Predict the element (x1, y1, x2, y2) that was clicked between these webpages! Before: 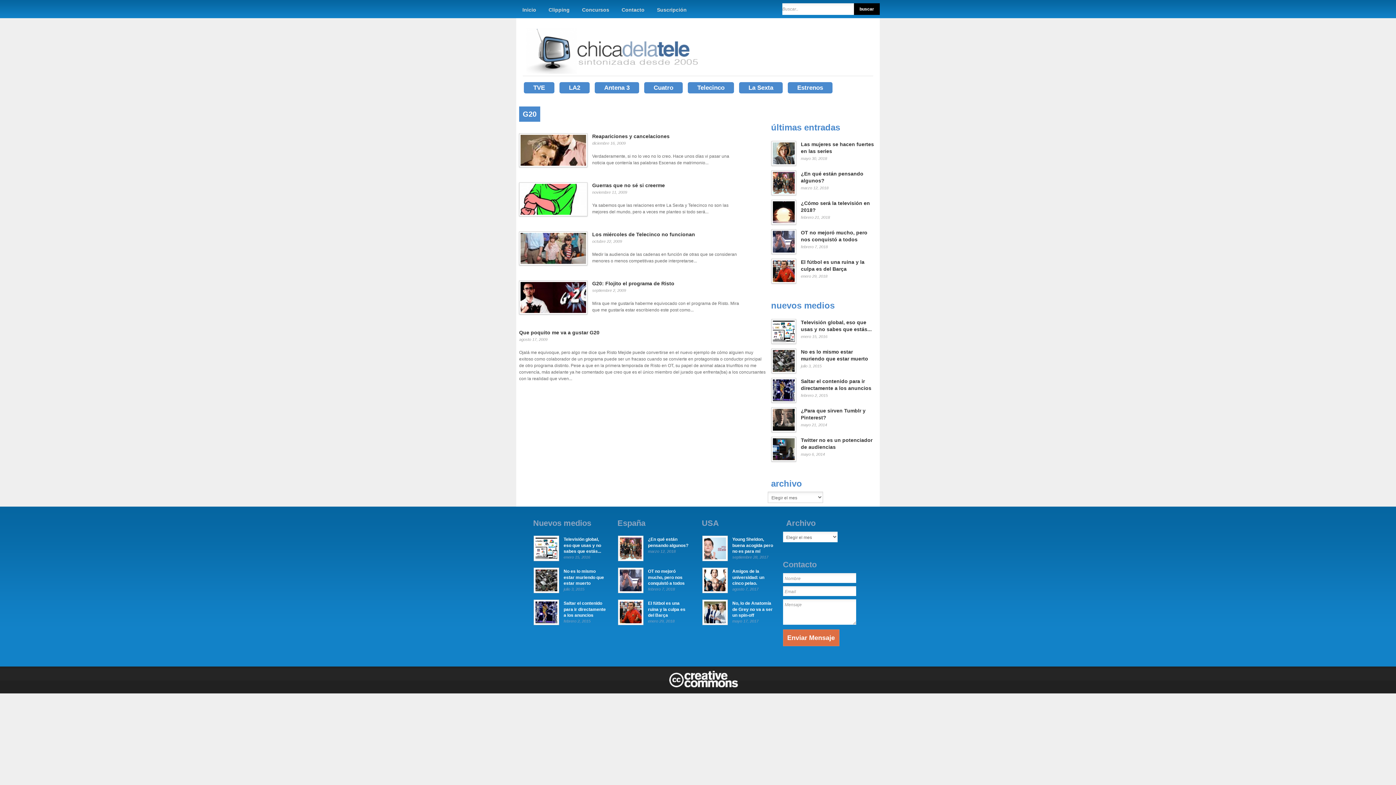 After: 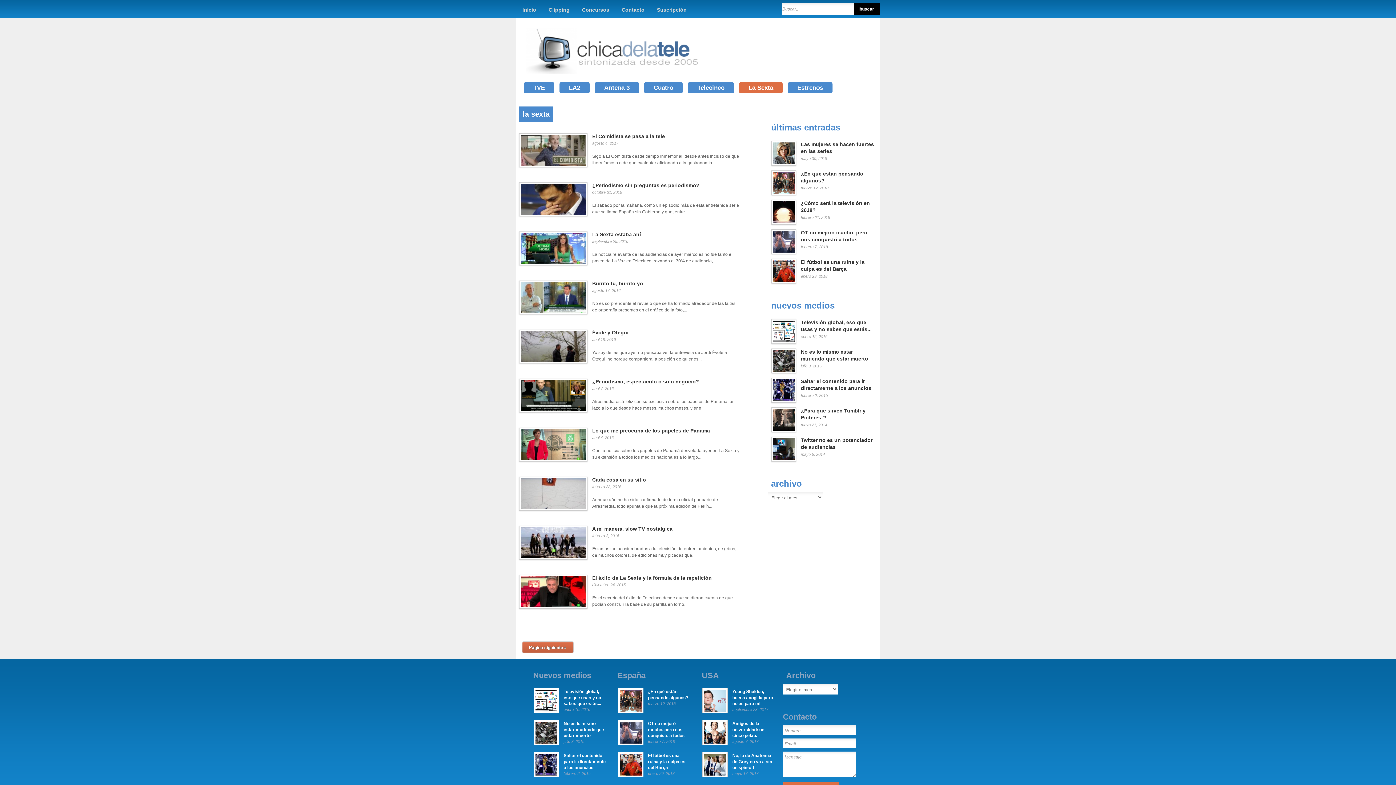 Action: bbox: (739, 82, 782, 93) label: La Sexta